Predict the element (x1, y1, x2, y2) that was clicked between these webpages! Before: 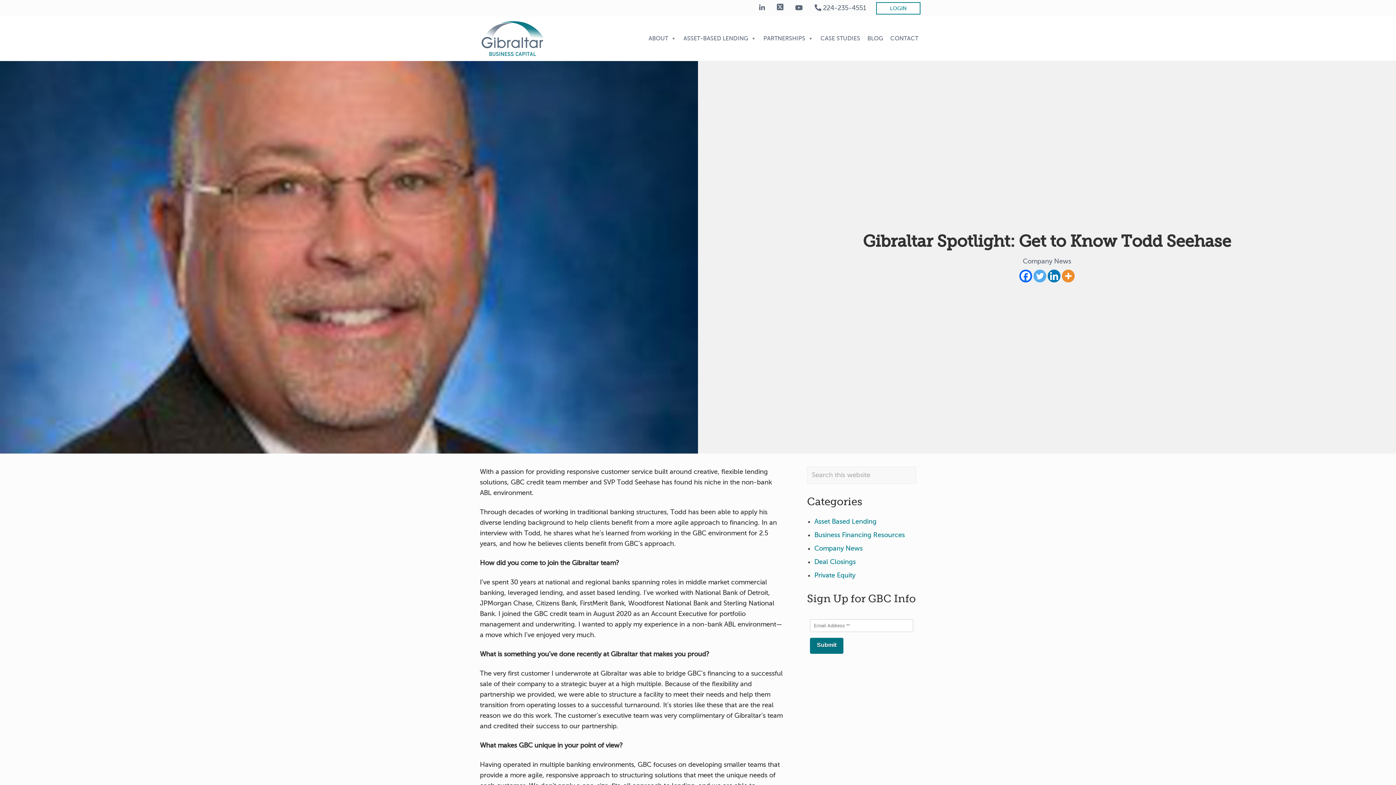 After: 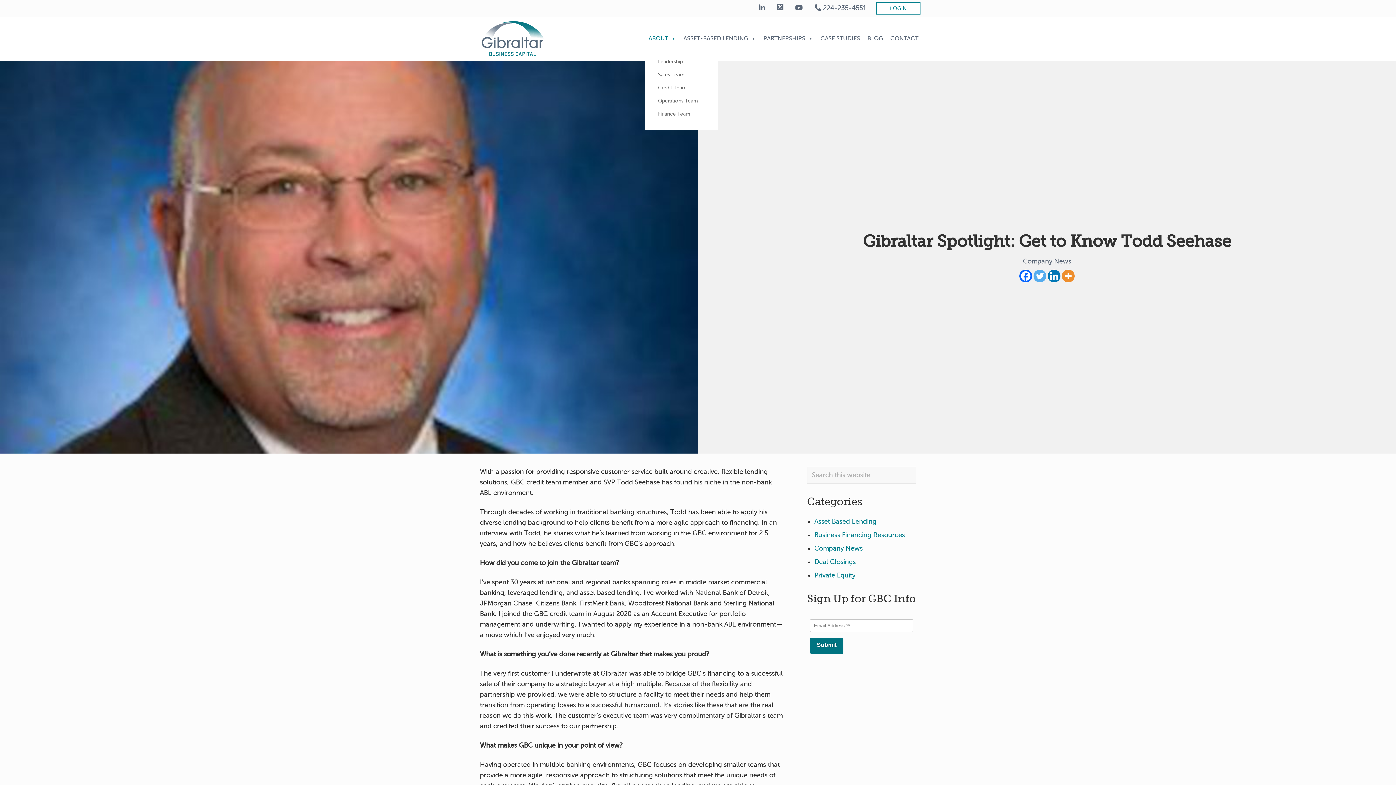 Action: label: ABOUT bbox: (645, 31, 680, 45)